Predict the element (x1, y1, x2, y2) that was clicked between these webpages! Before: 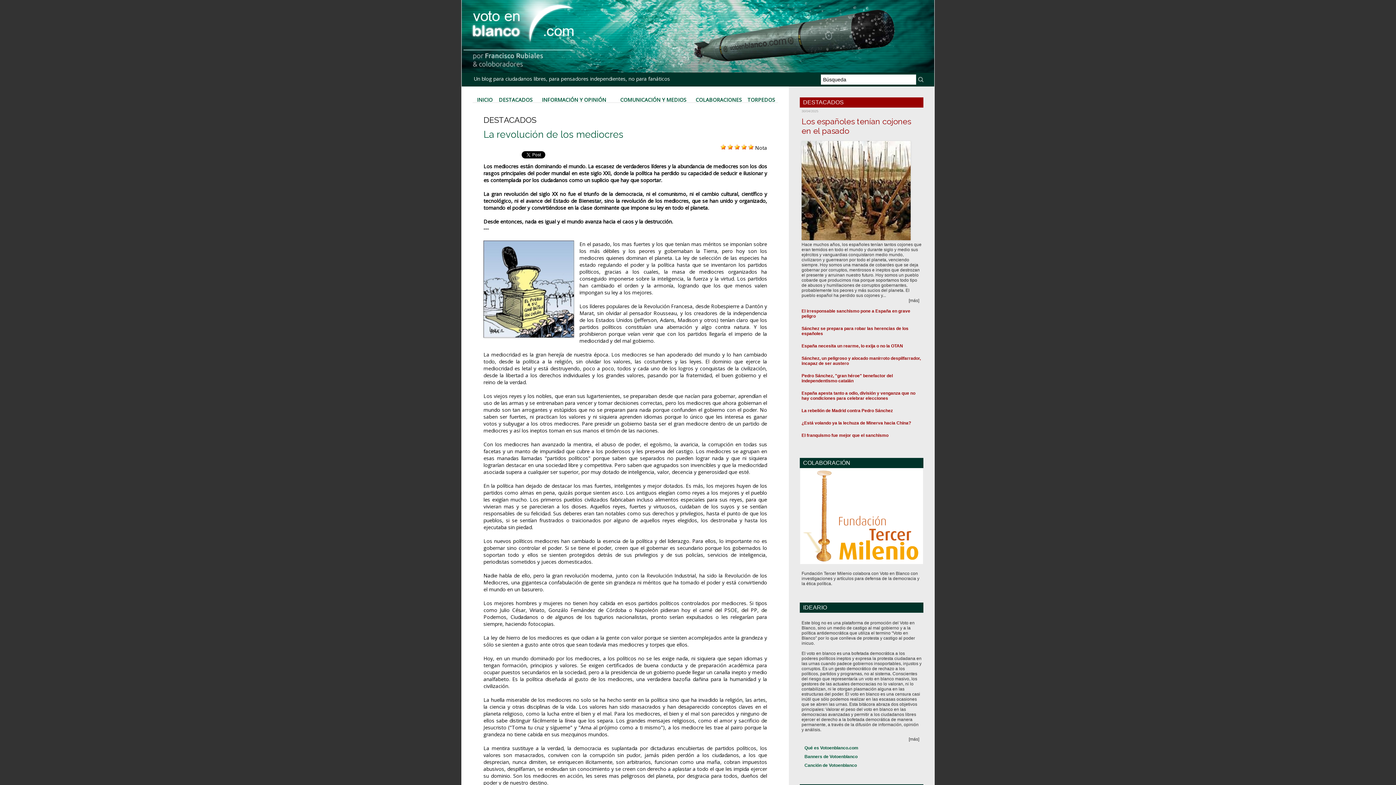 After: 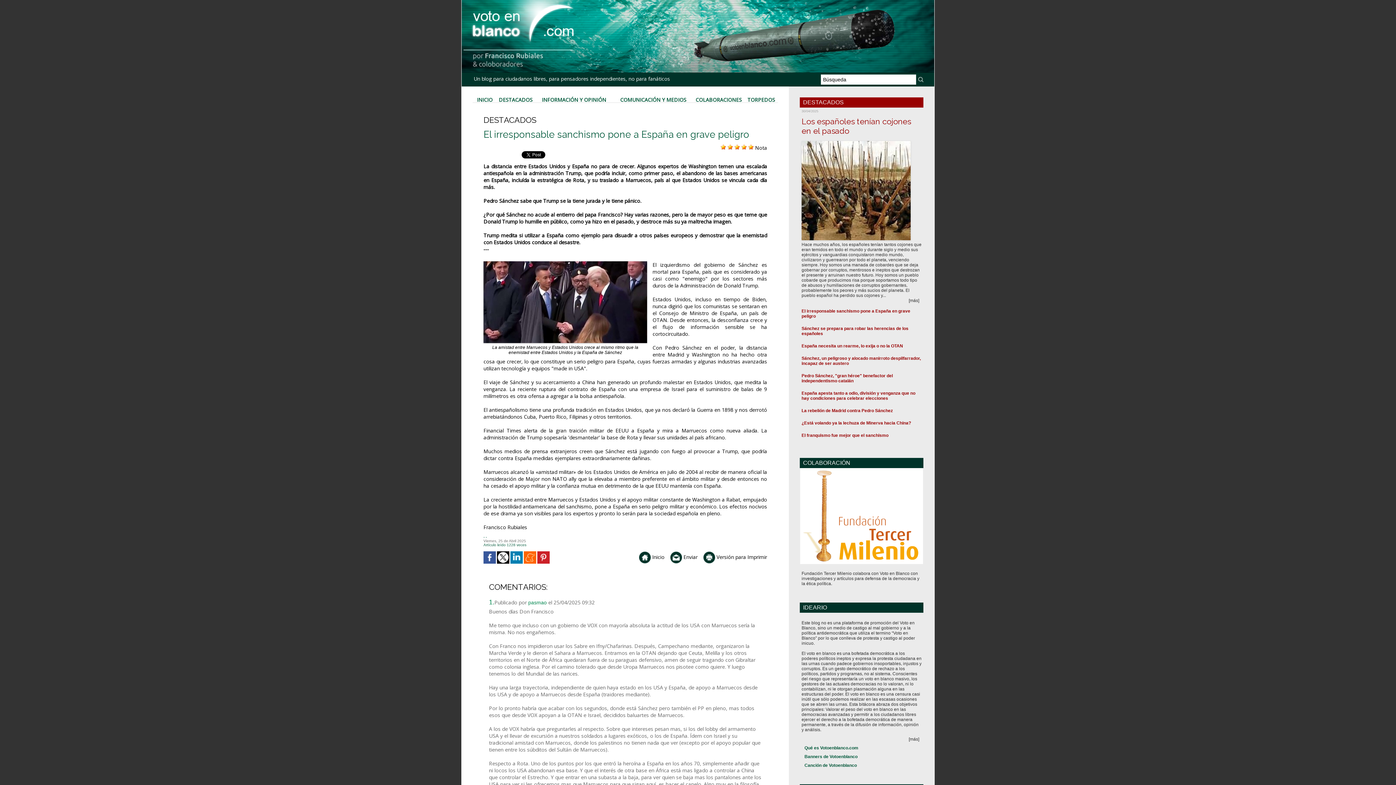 Action: label: El irresponsable sanchismo pone a España en grave peligro bbox: (801, 305, 910, 322)